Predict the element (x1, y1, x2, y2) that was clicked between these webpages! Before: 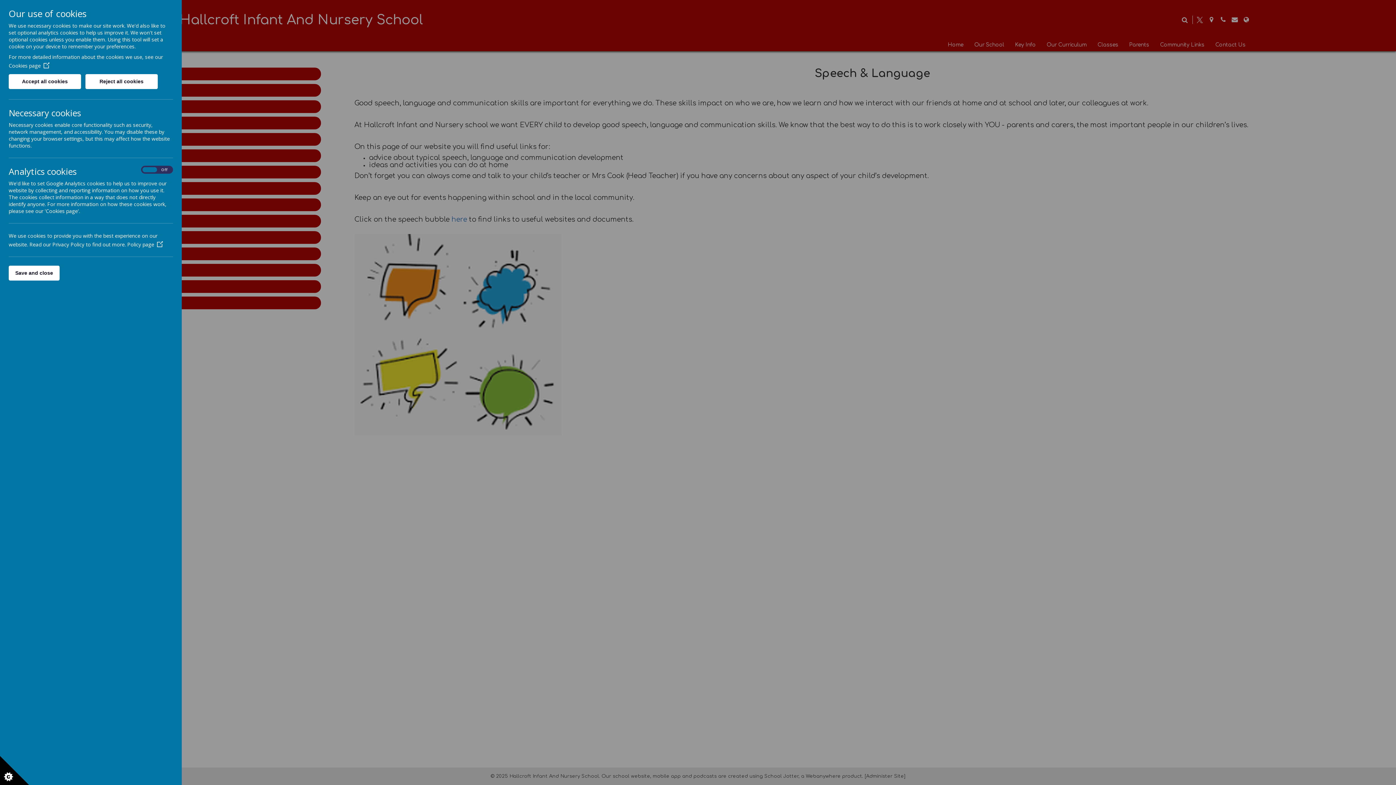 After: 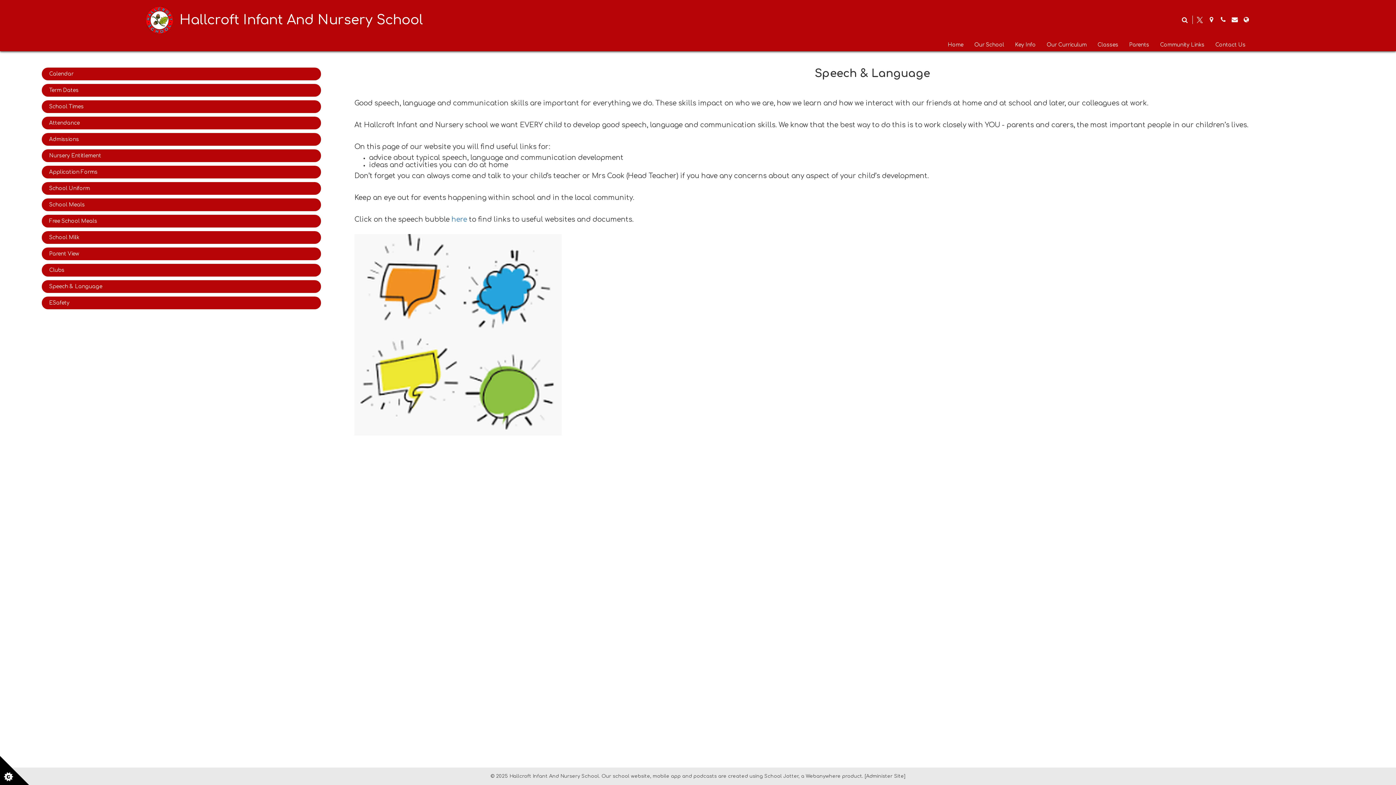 Action: label: Save and close bbox: (8, 265, 59, 280)